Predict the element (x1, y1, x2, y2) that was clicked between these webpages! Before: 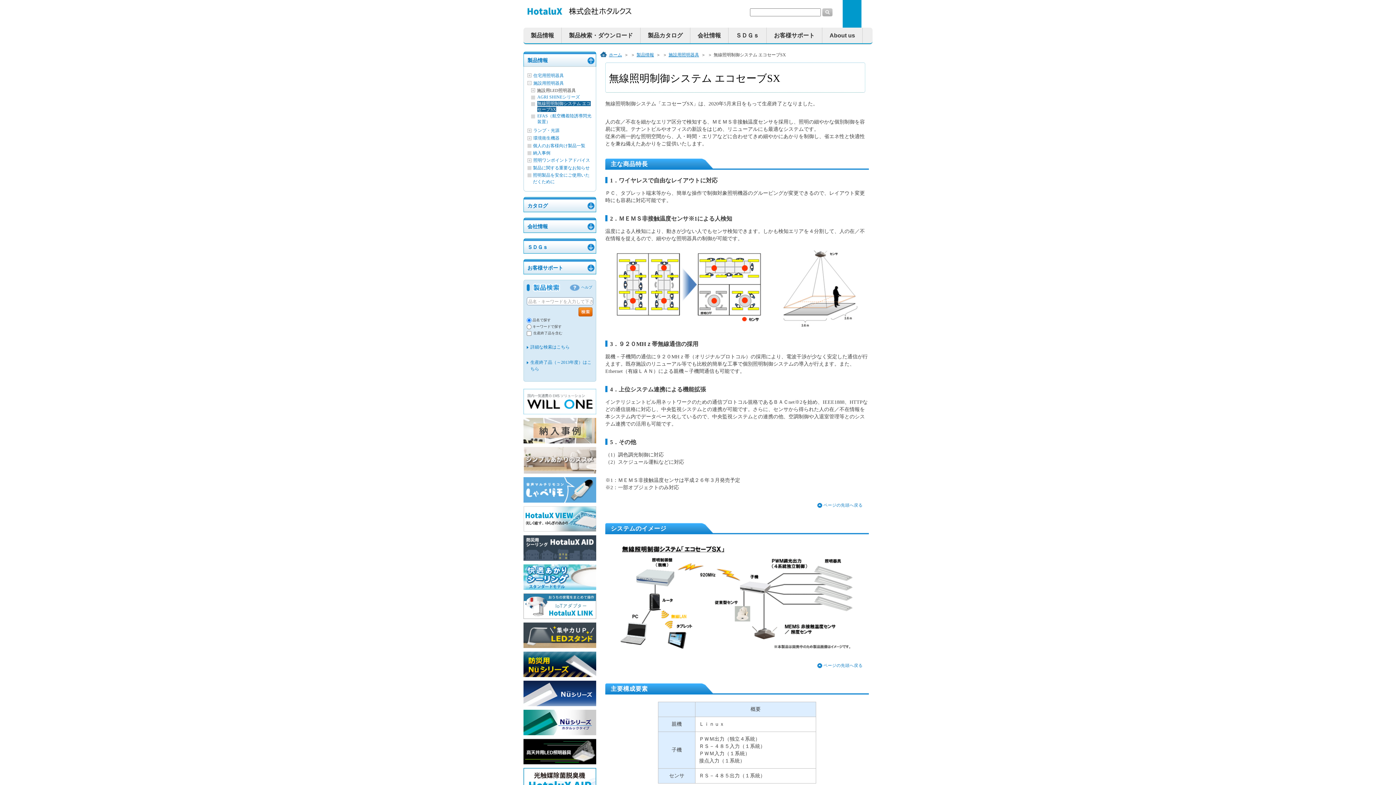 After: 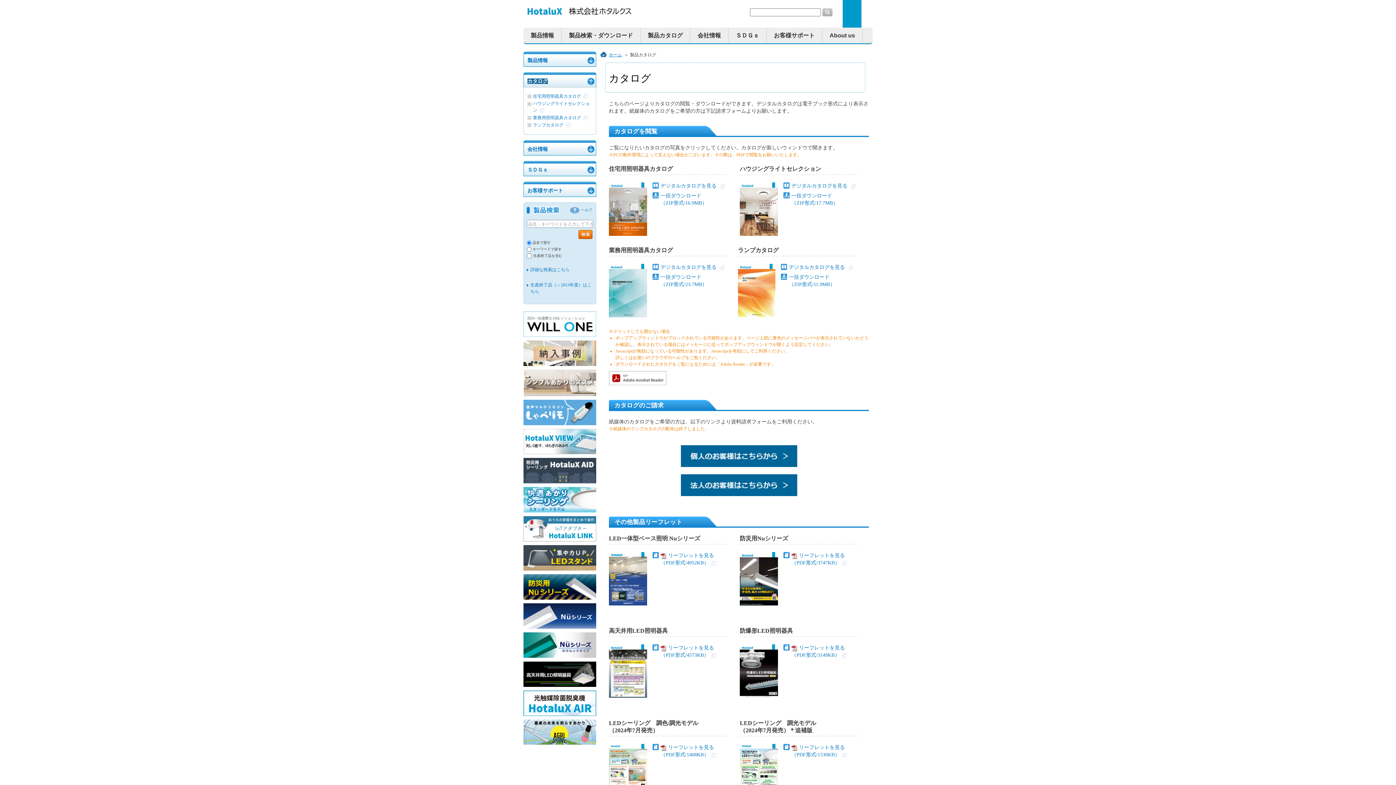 Action: bbox: (527, 203, 548, 208) label: カタログ